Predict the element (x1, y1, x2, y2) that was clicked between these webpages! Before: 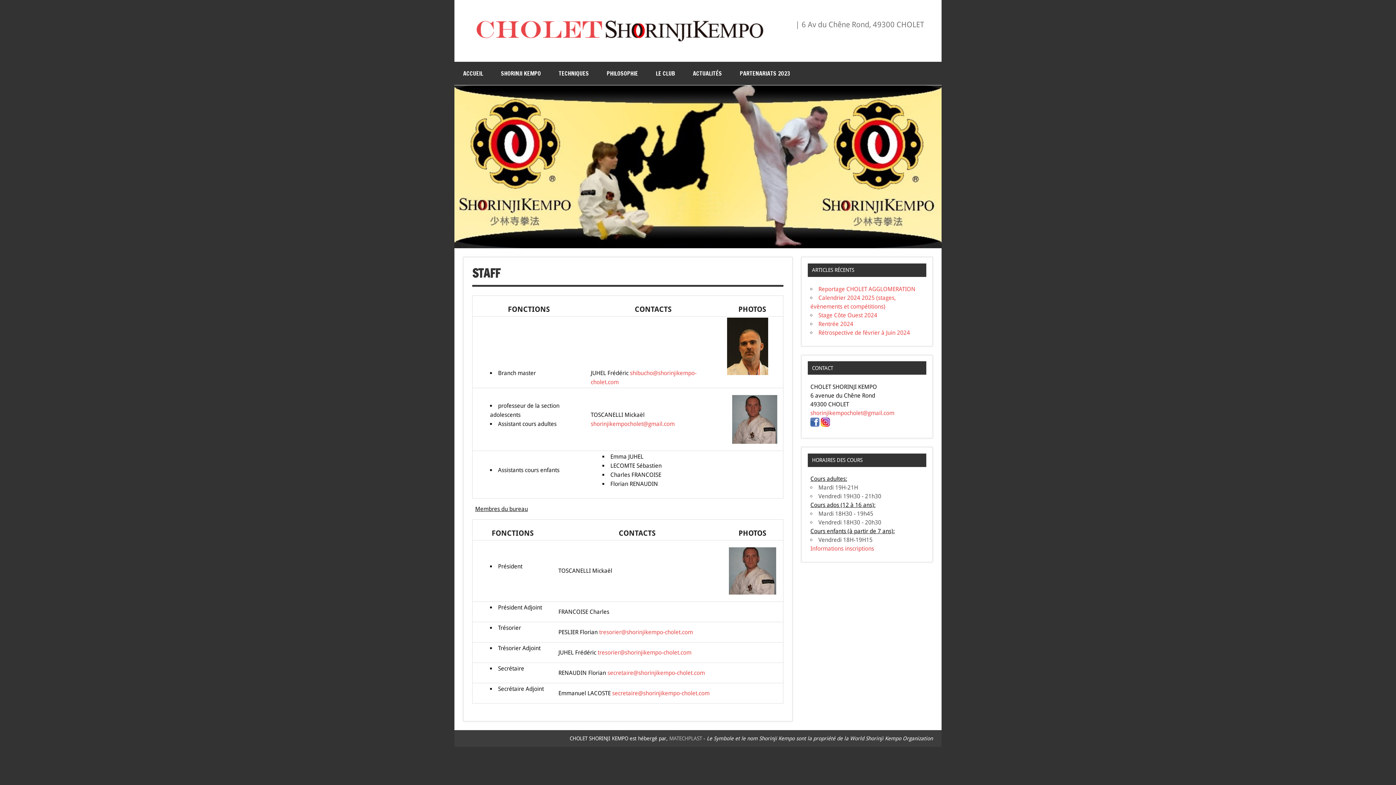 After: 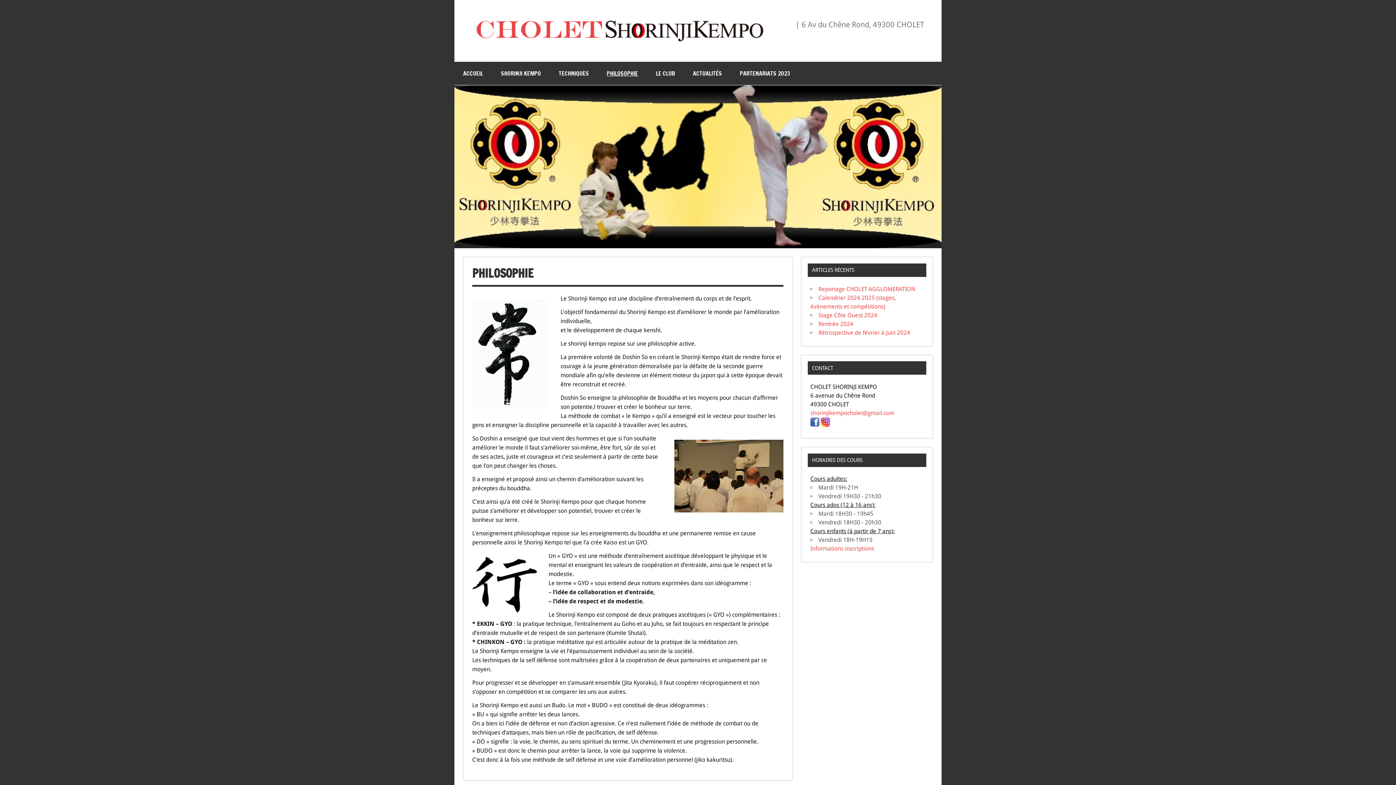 Action: bbox: (598, 61, 646, 85) label: PHILOSOPHIE